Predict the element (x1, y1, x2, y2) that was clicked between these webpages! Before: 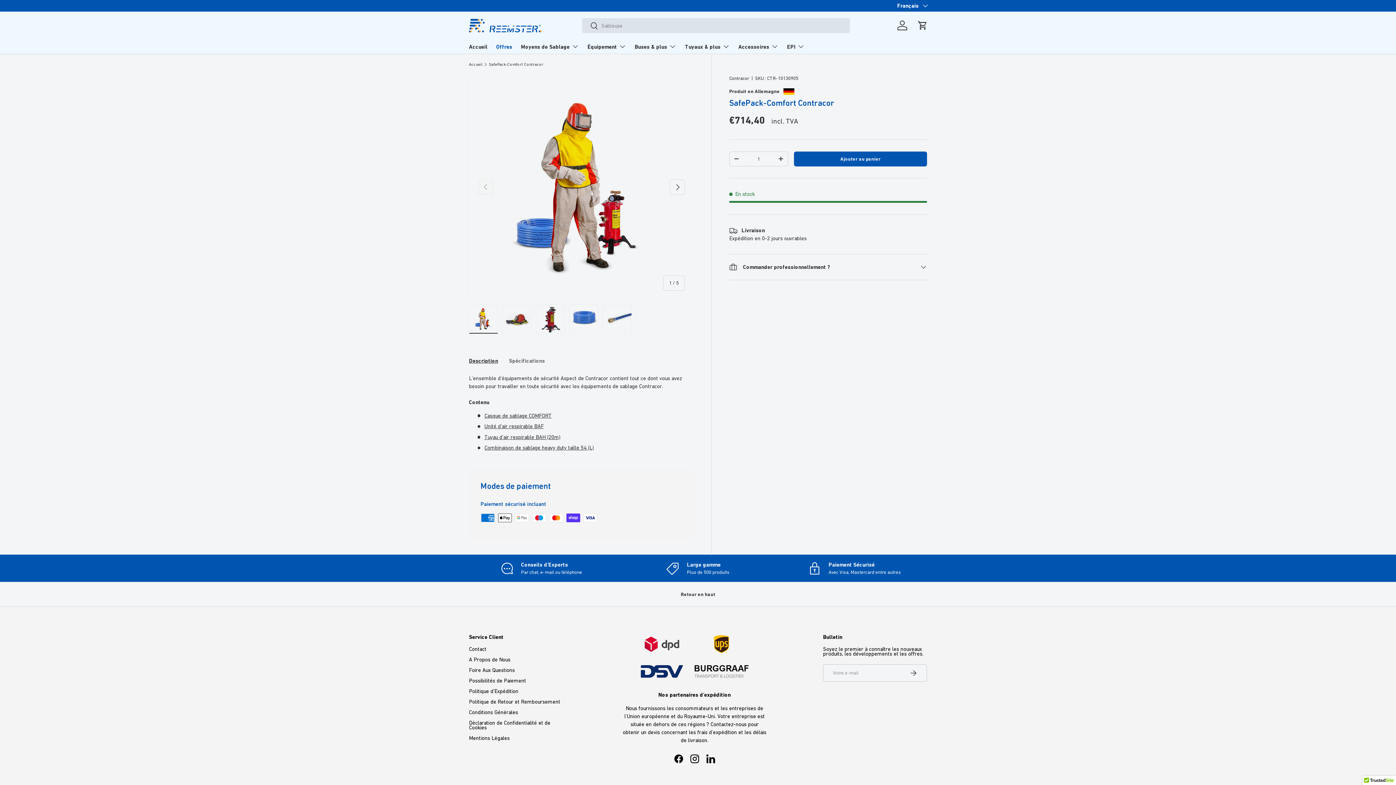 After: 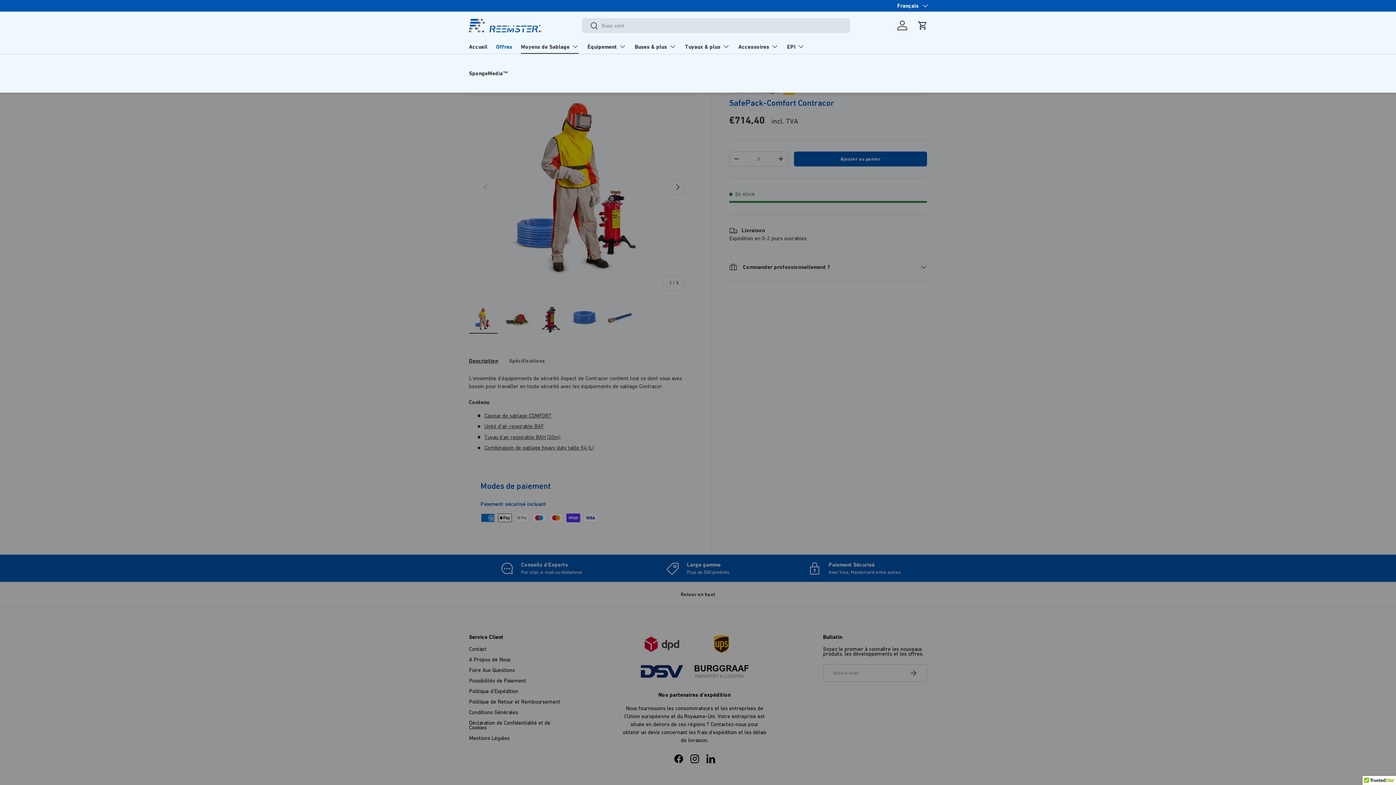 Action: label: Moyens de Sablage bbox: (521, 39, 578, 53)